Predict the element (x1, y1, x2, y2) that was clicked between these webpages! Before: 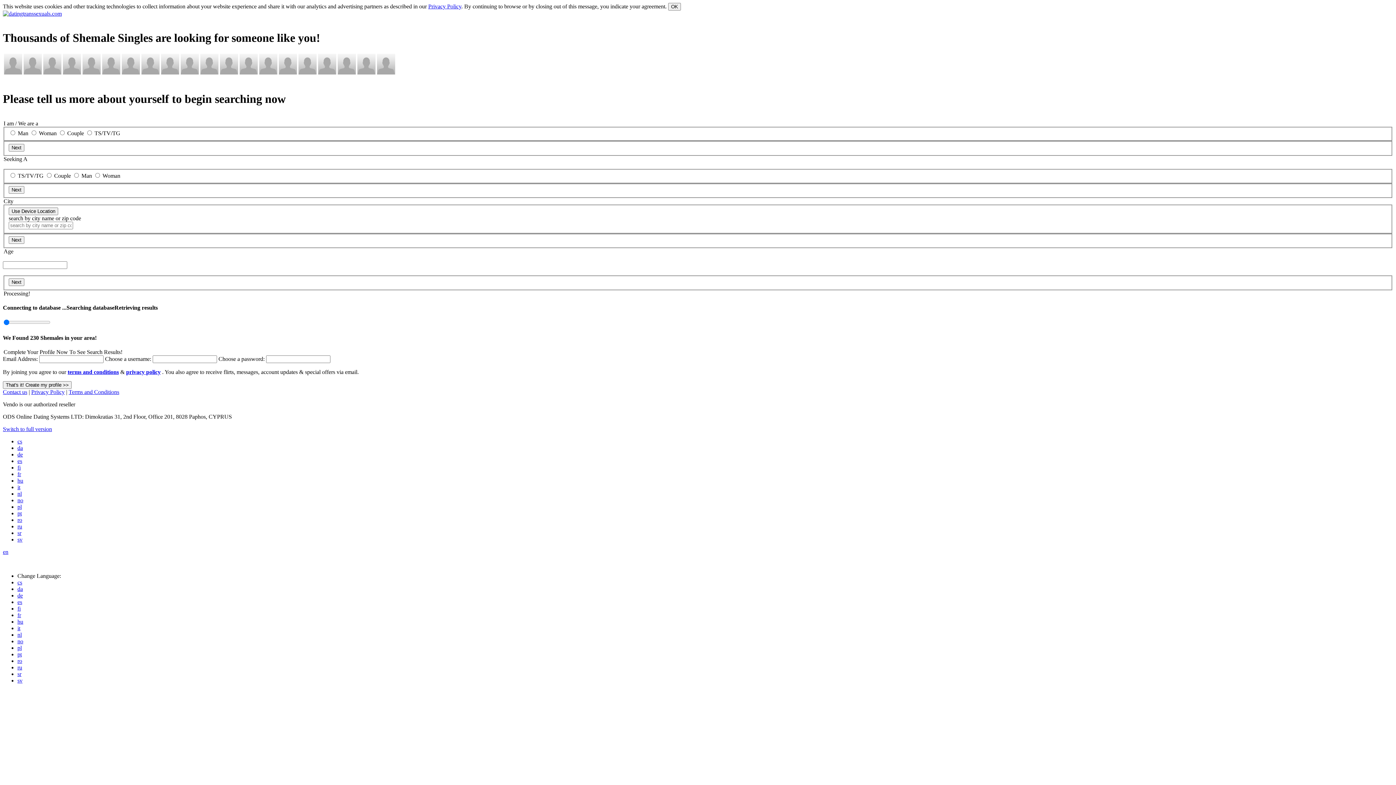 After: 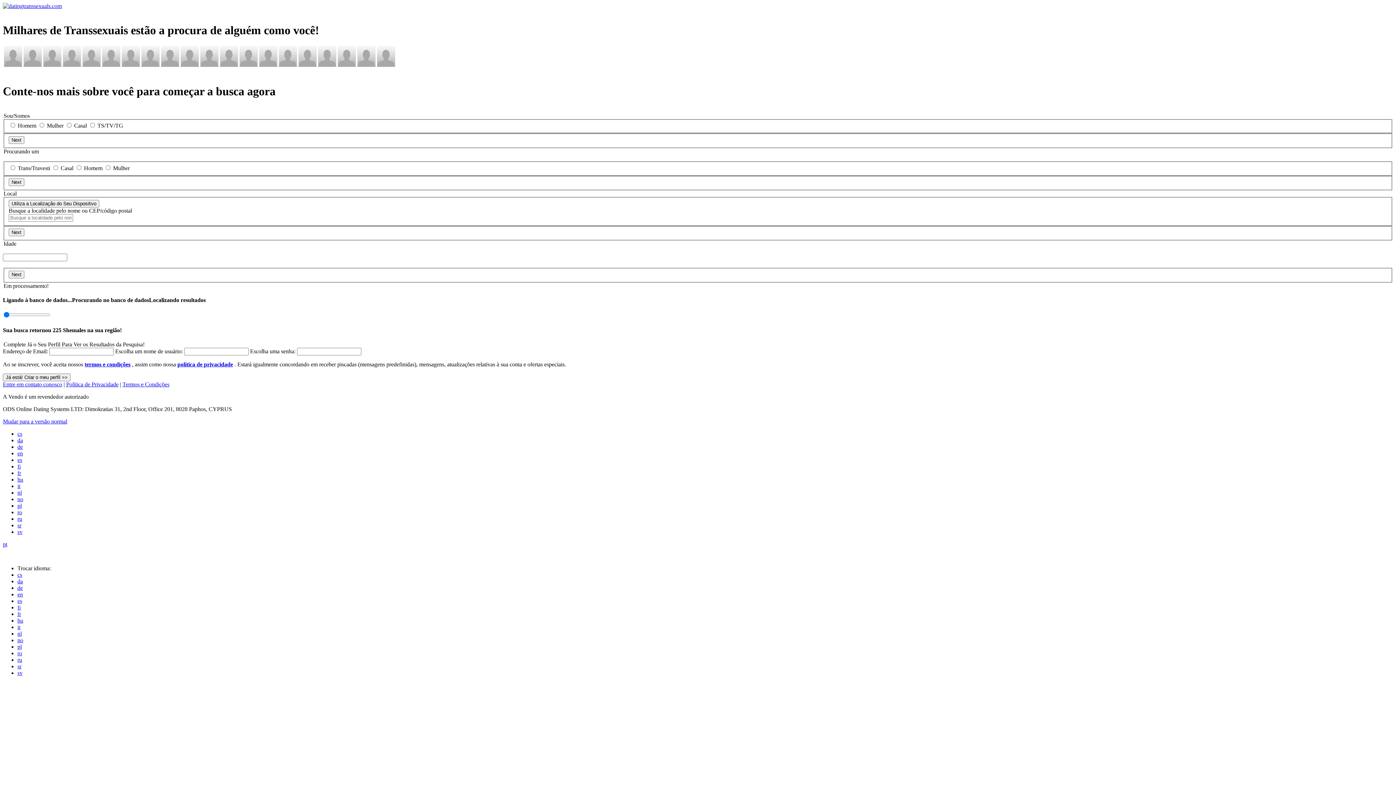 Action: bbox: (17, 510, 21, 516) label: pt